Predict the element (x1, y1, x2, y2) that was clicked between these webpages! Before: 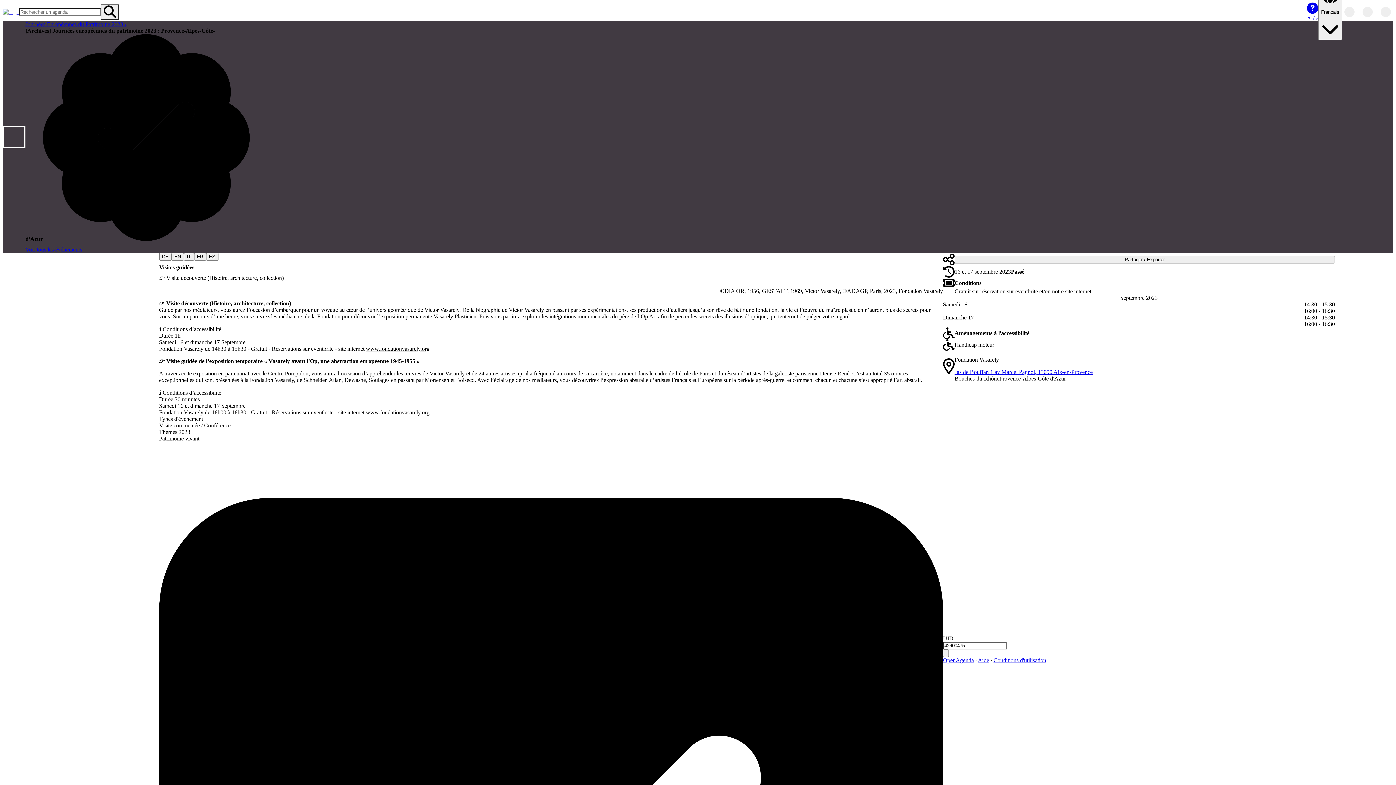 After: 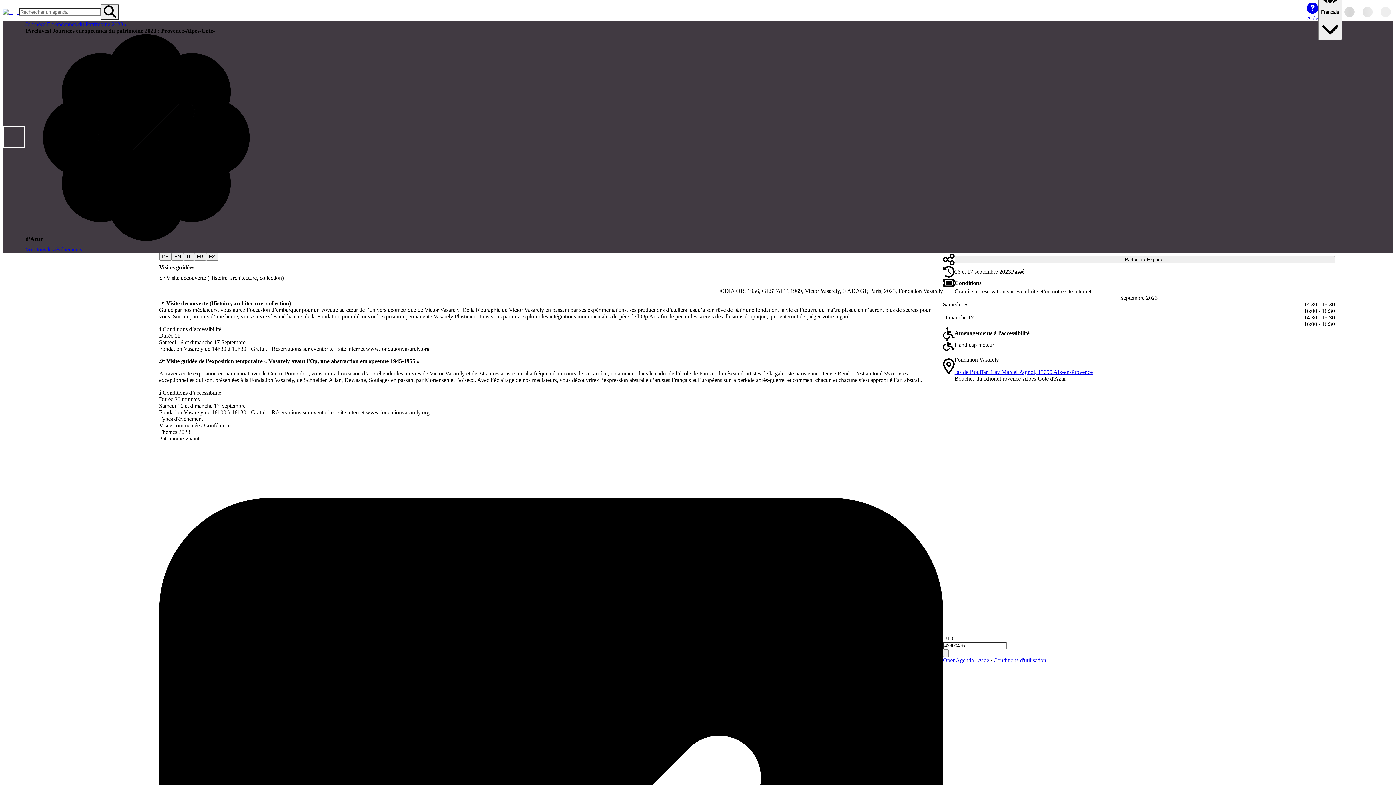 Action: label: Jas de Bouffan 1 av Marcel Pagnol, 13090 Aix-en-Provence bbox: (954, 368, 1093, 375)